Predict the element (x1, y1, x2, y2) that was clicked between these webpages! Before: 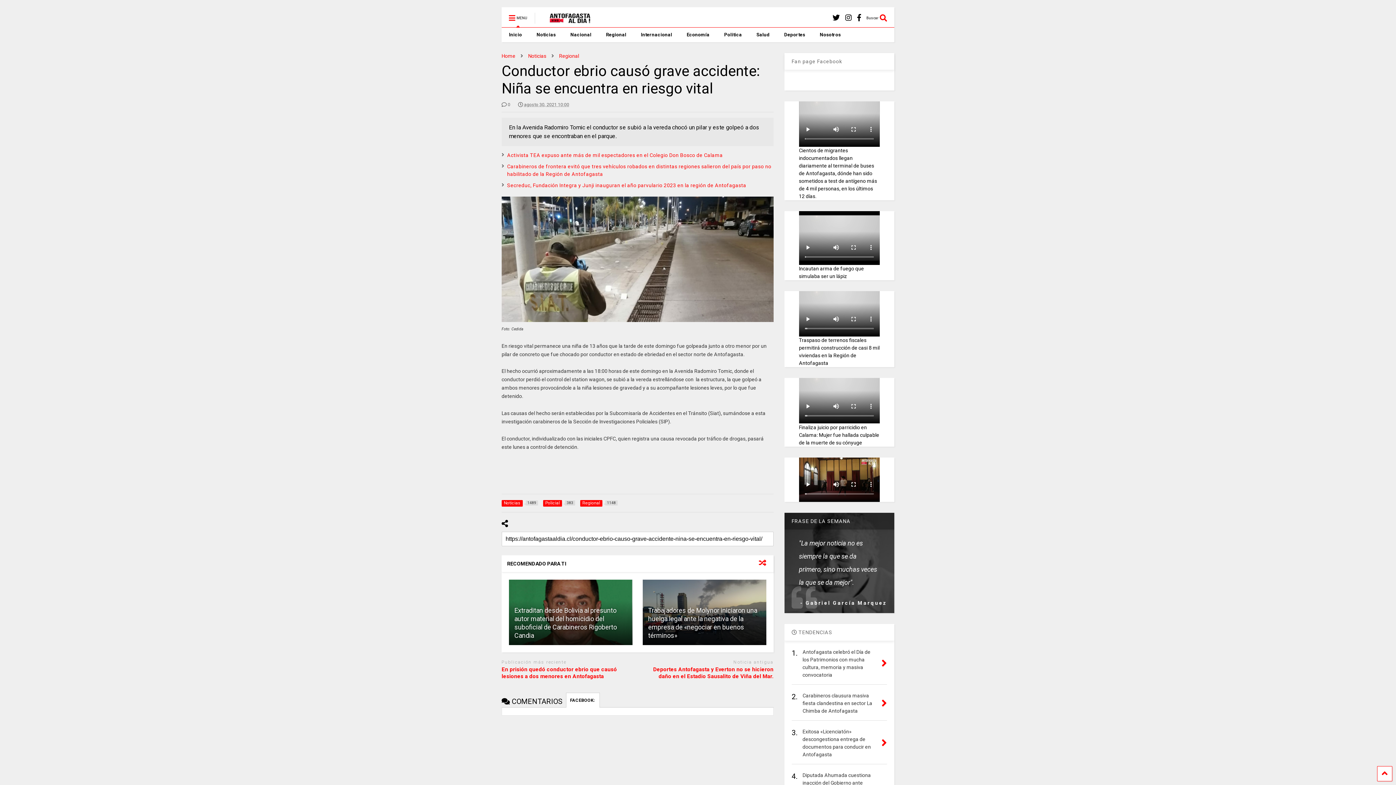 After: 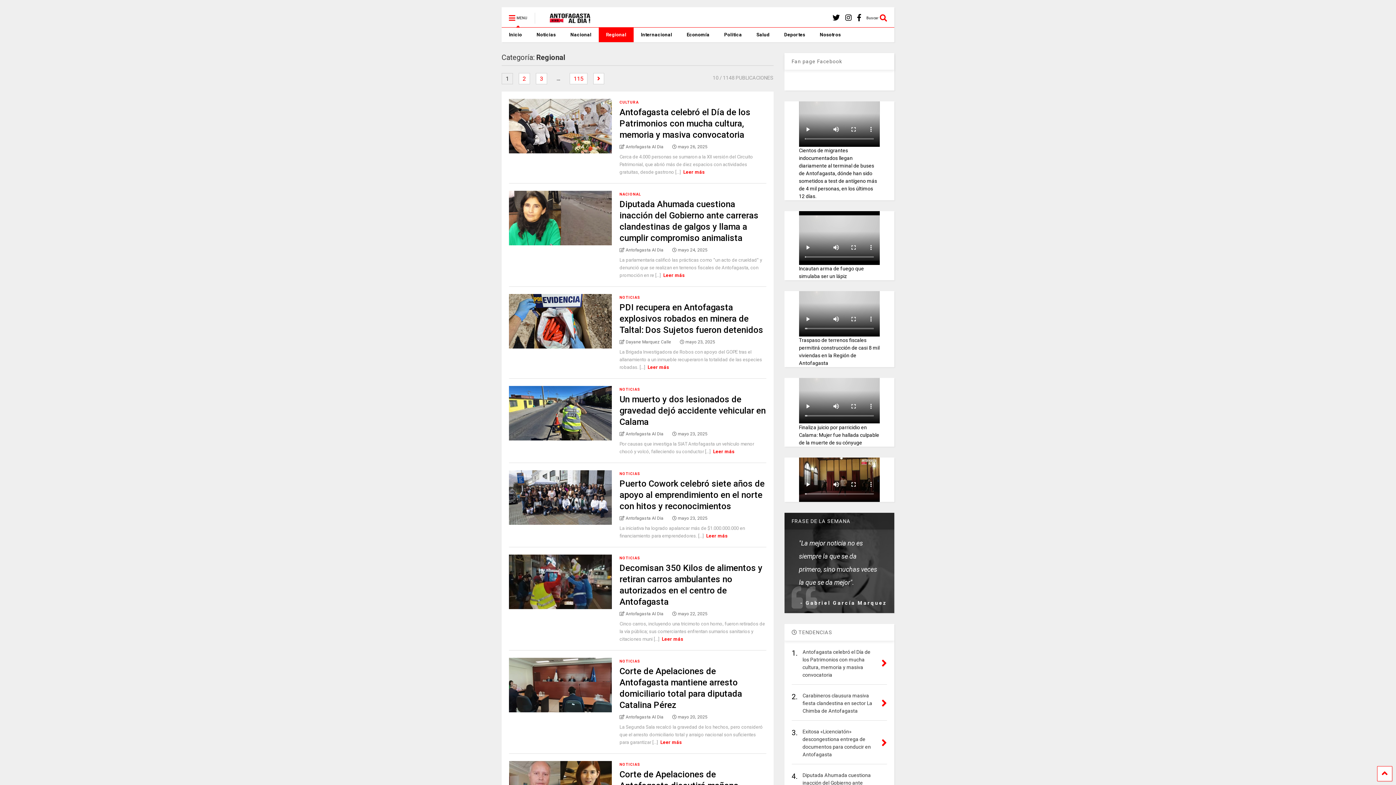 Action: bbox: (580, 500, 617, 506) label: Regional 
1148